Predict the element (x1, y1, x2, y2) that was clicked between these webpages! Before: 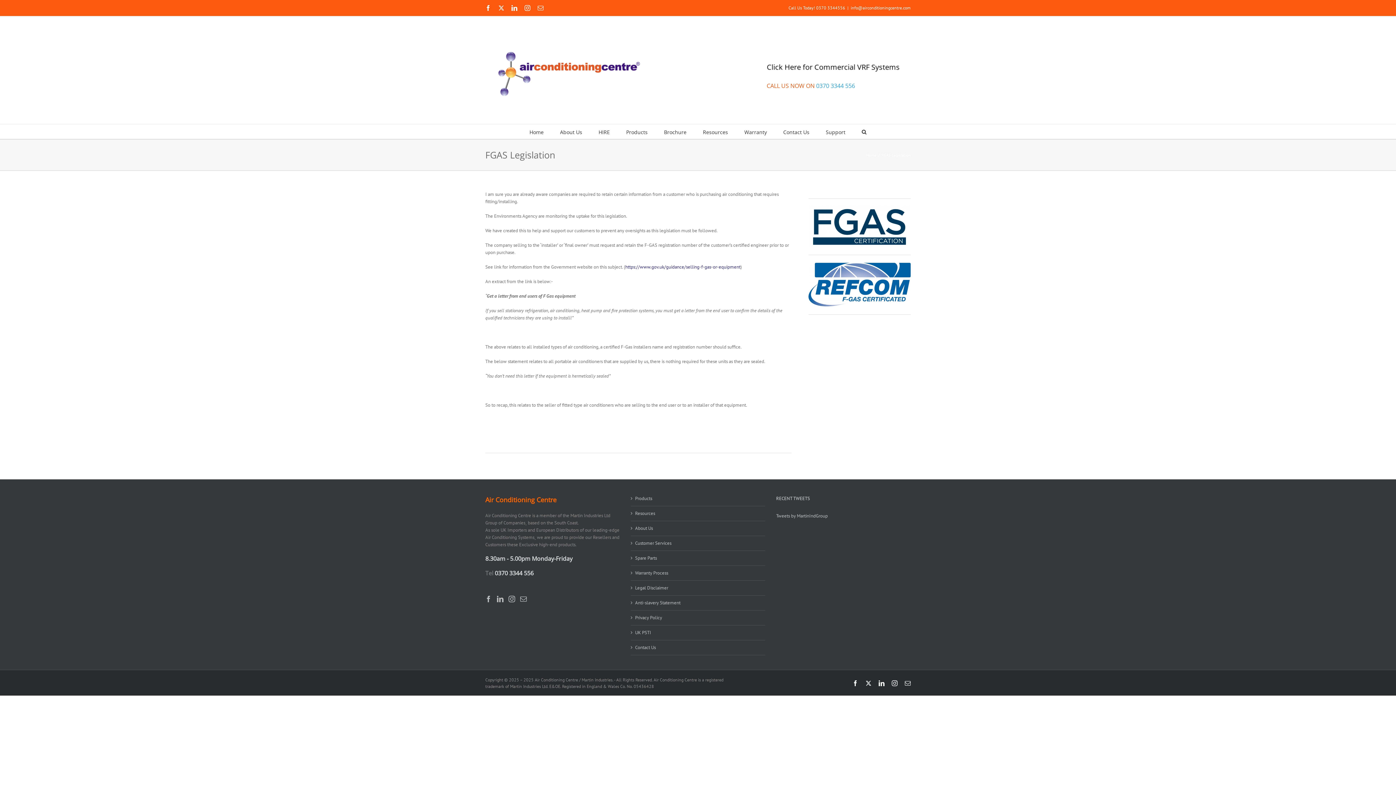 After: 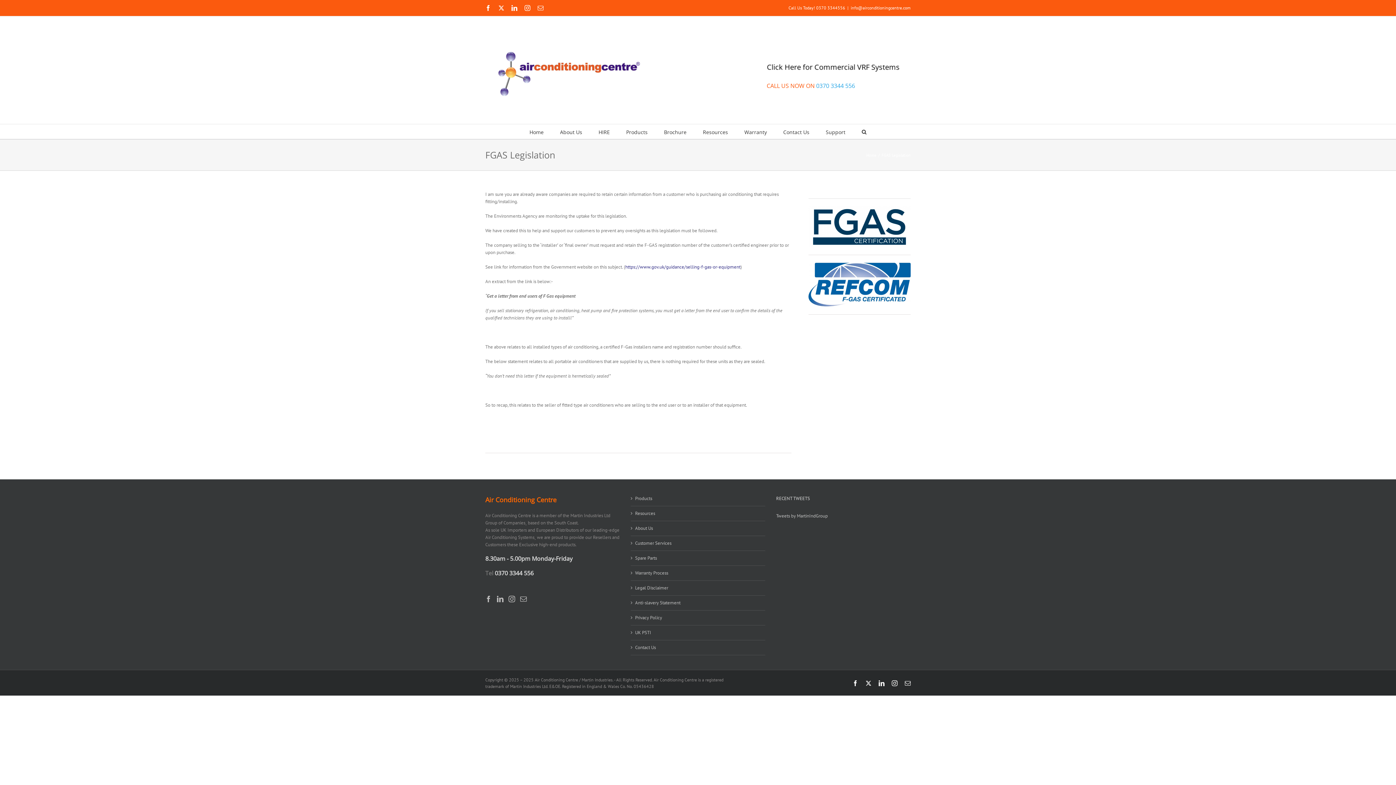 Action: label: info@airconditioningcentre.com bbox: (850, 5, 910, 10)